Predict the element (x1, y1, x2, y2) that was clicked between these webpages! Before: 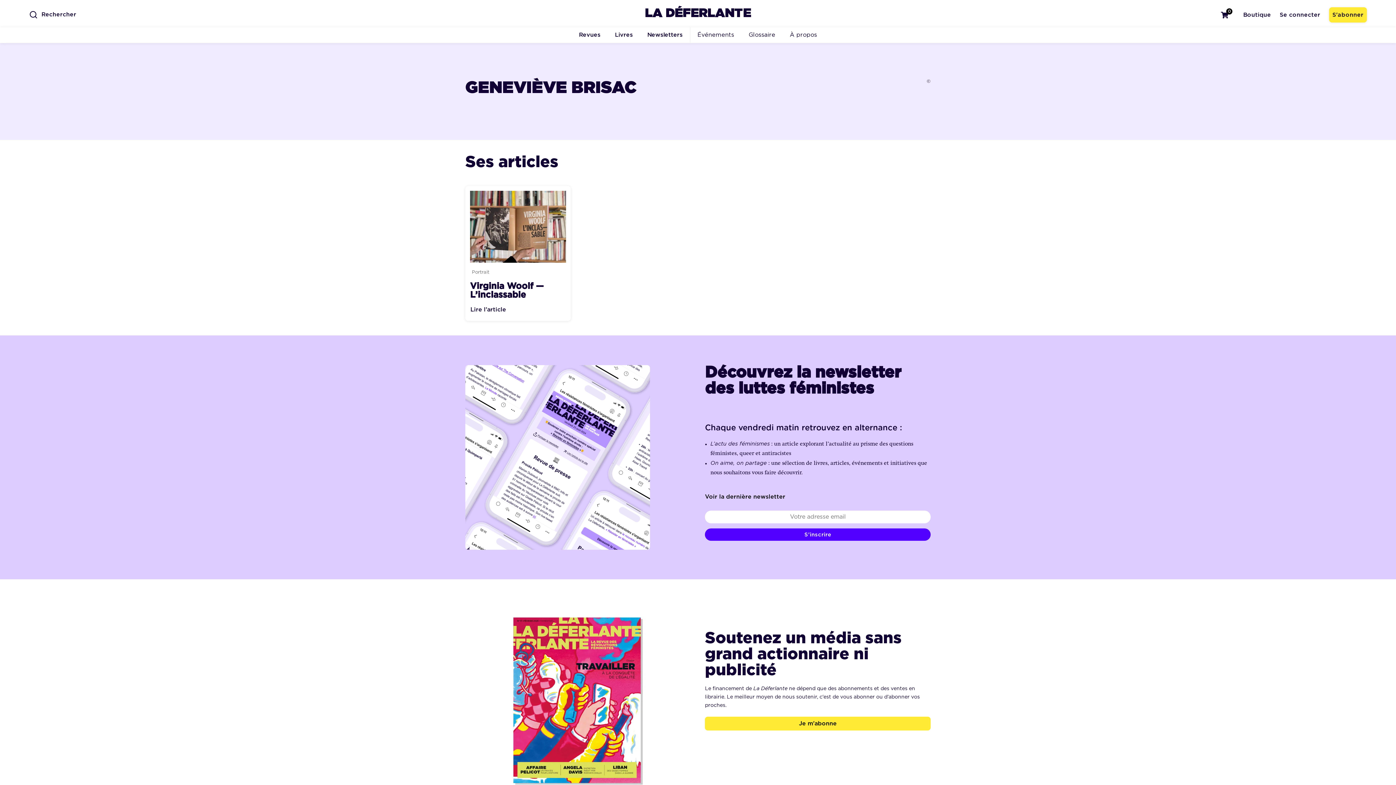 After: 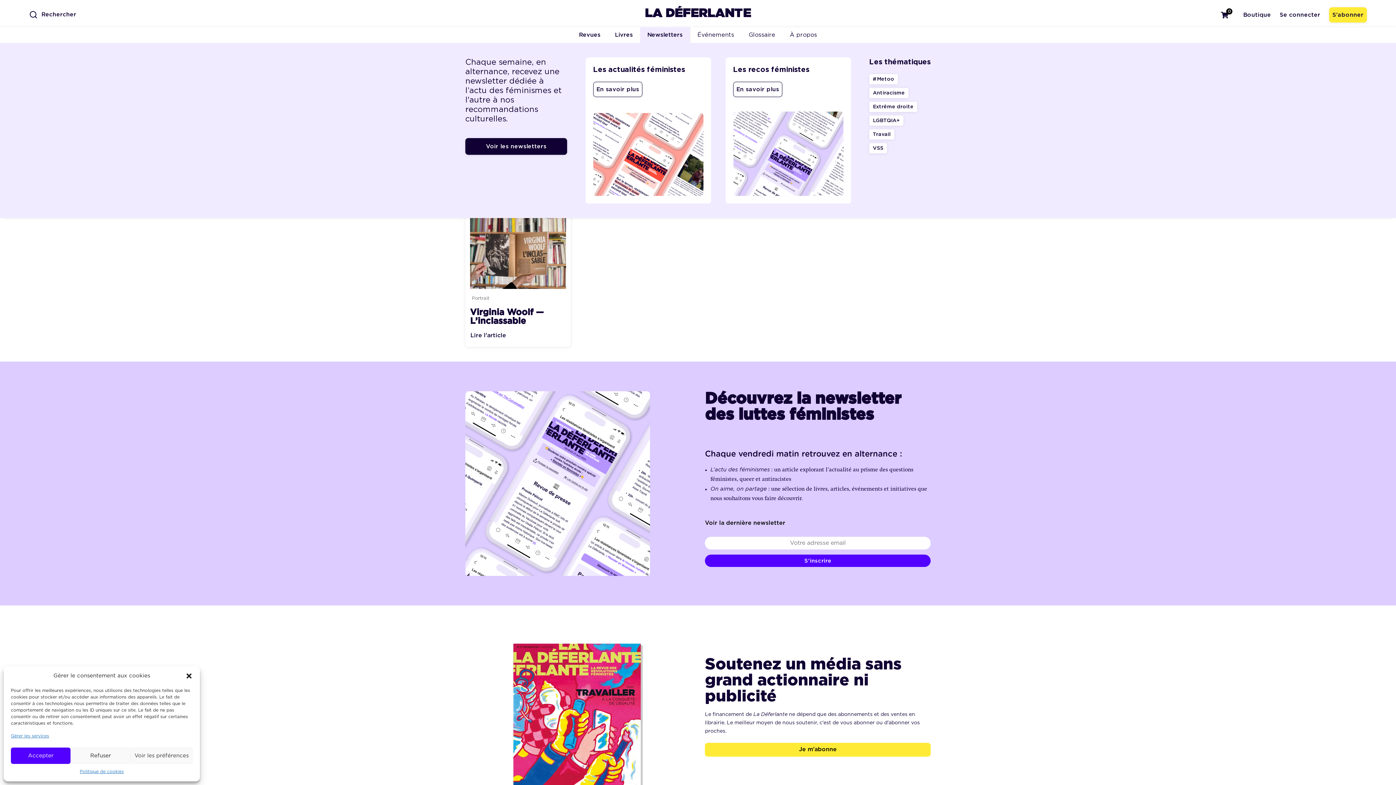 Action: label: Newsletters bbox: (640, 27, 690, 42)